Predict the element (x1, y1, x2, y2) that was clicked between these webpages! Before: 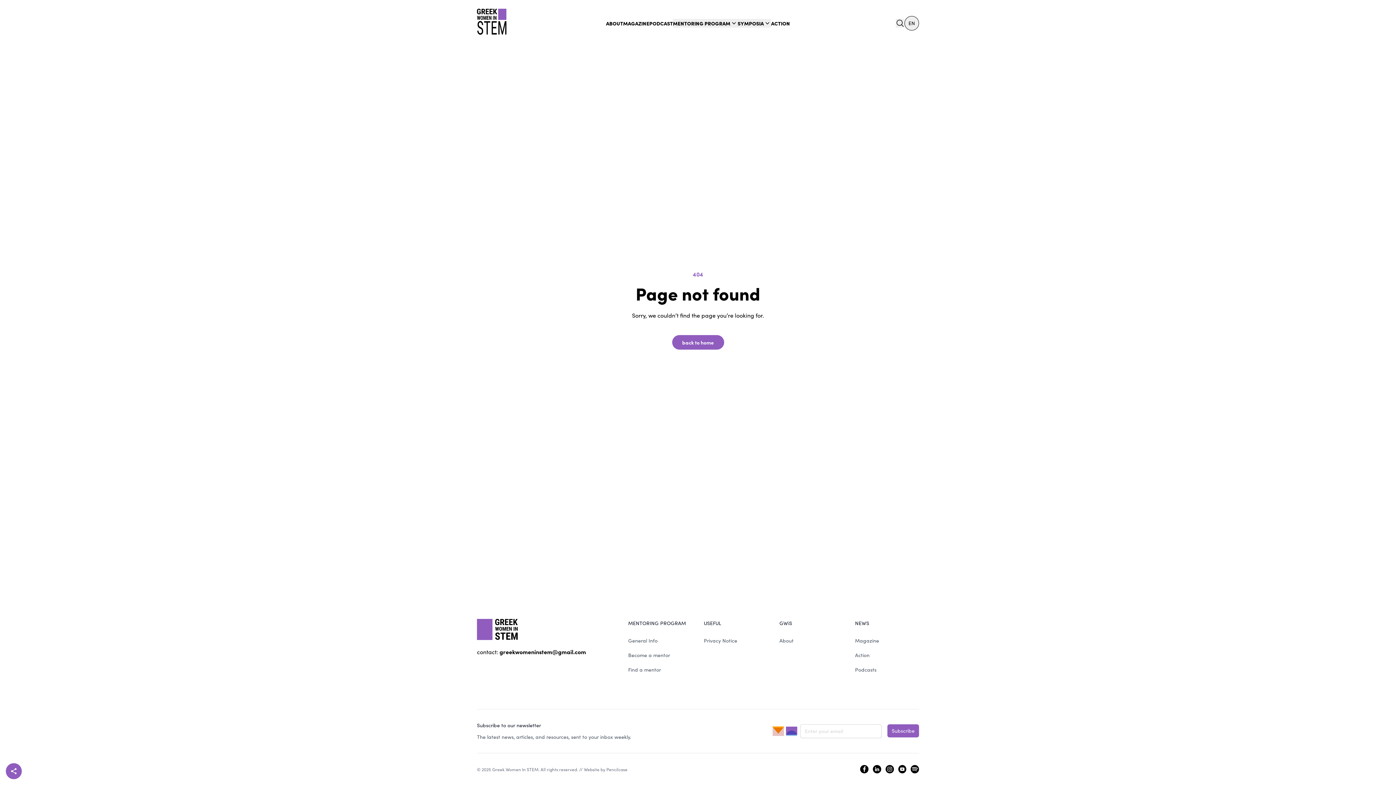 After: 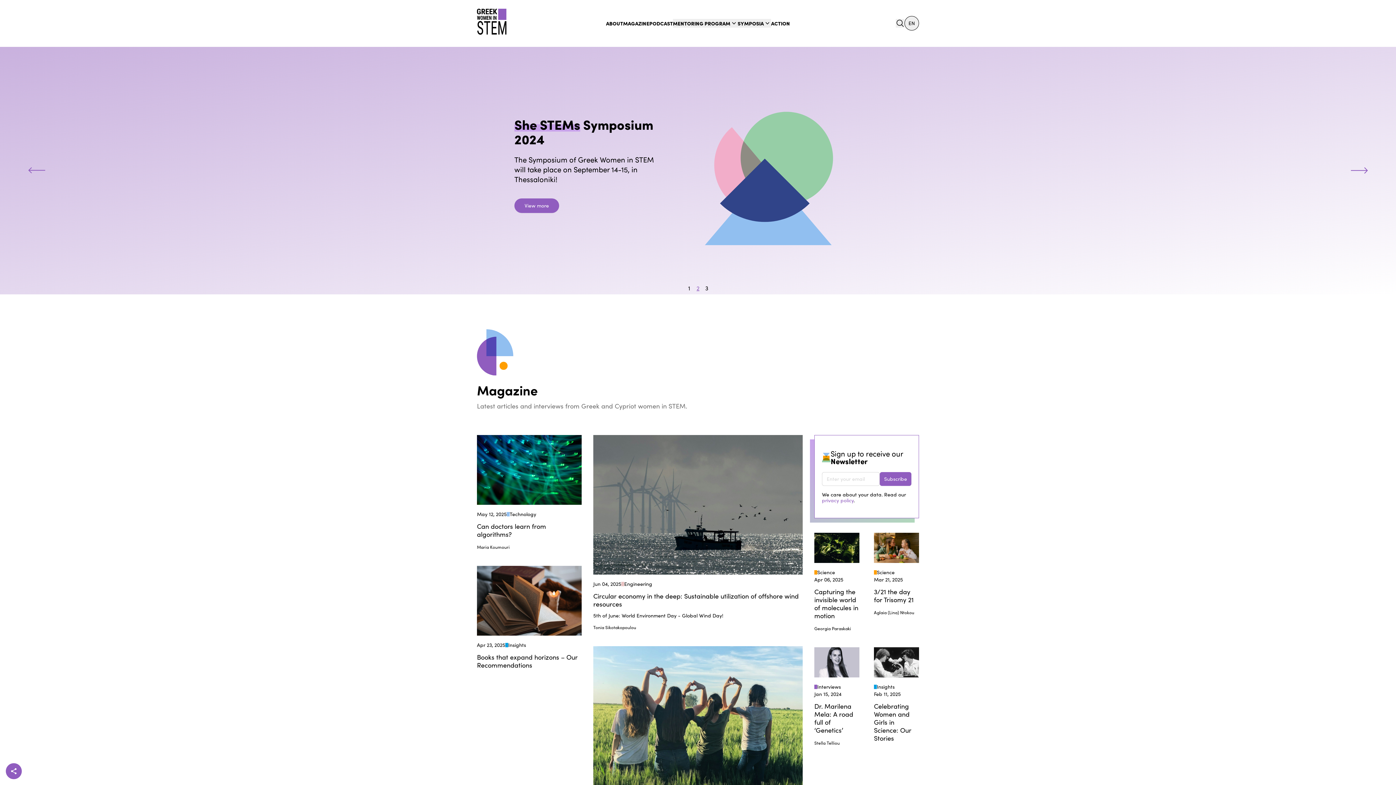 Action: label: back to home bbox: (672, 335, 724, 349)